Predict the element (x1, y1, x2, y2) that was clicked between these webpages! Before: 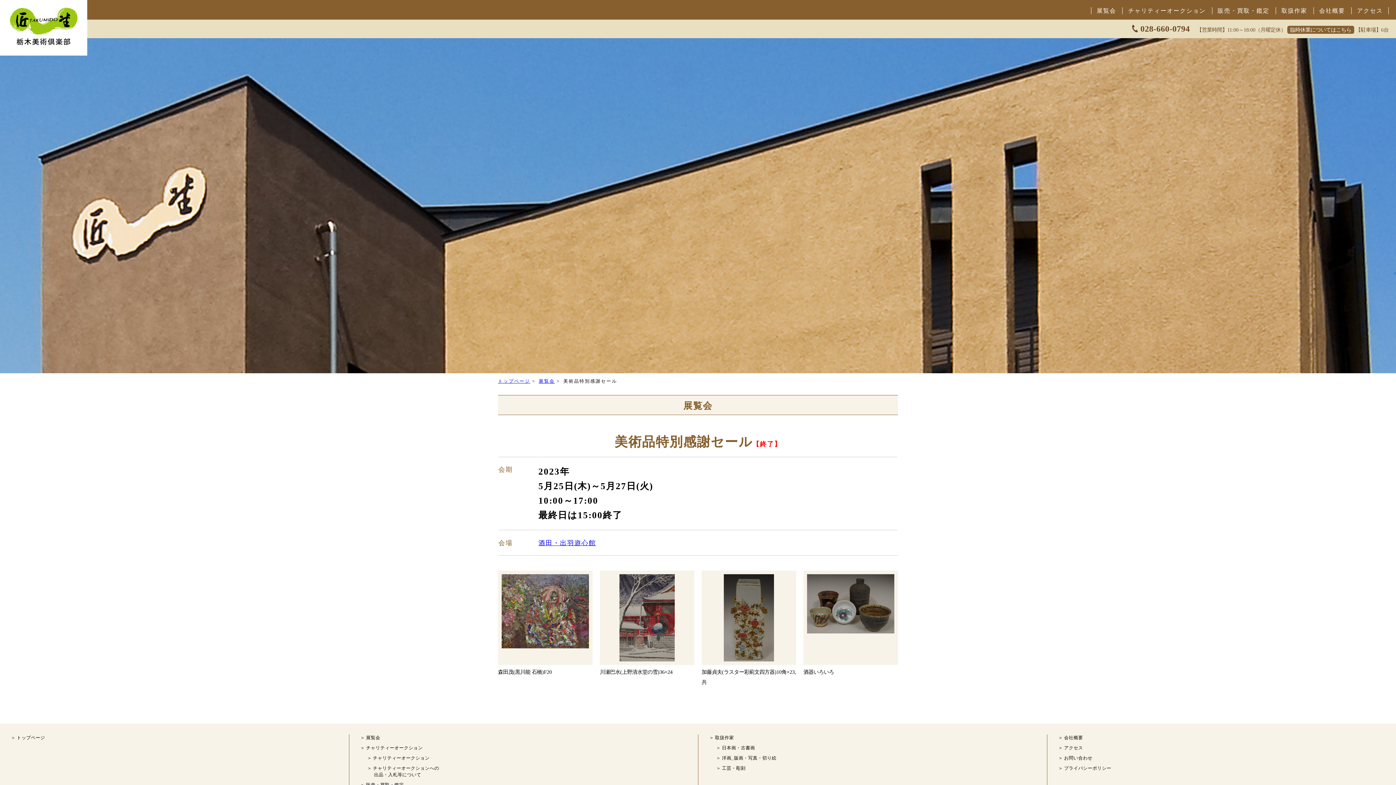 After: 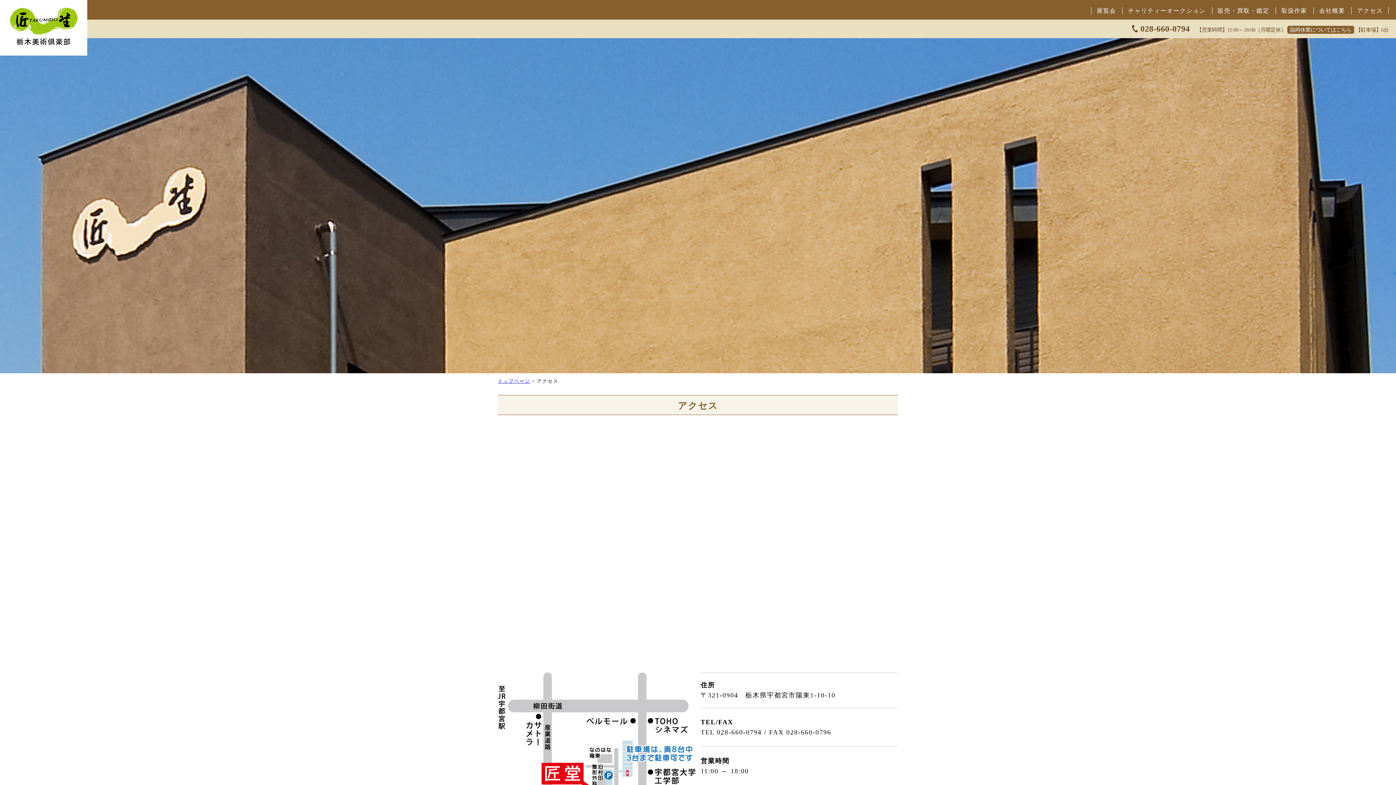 Action: bbox: (1351, 7, 1388, 14) label: アクセス